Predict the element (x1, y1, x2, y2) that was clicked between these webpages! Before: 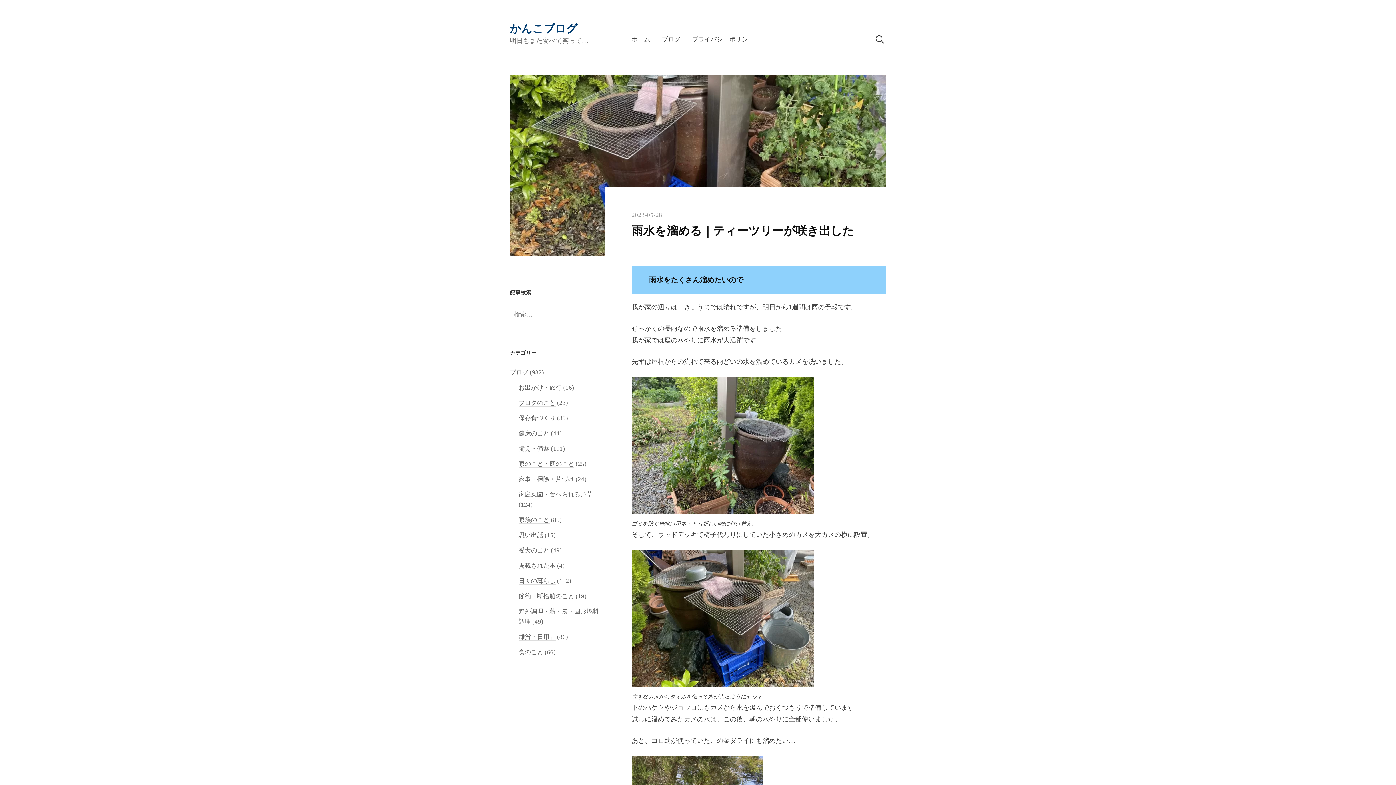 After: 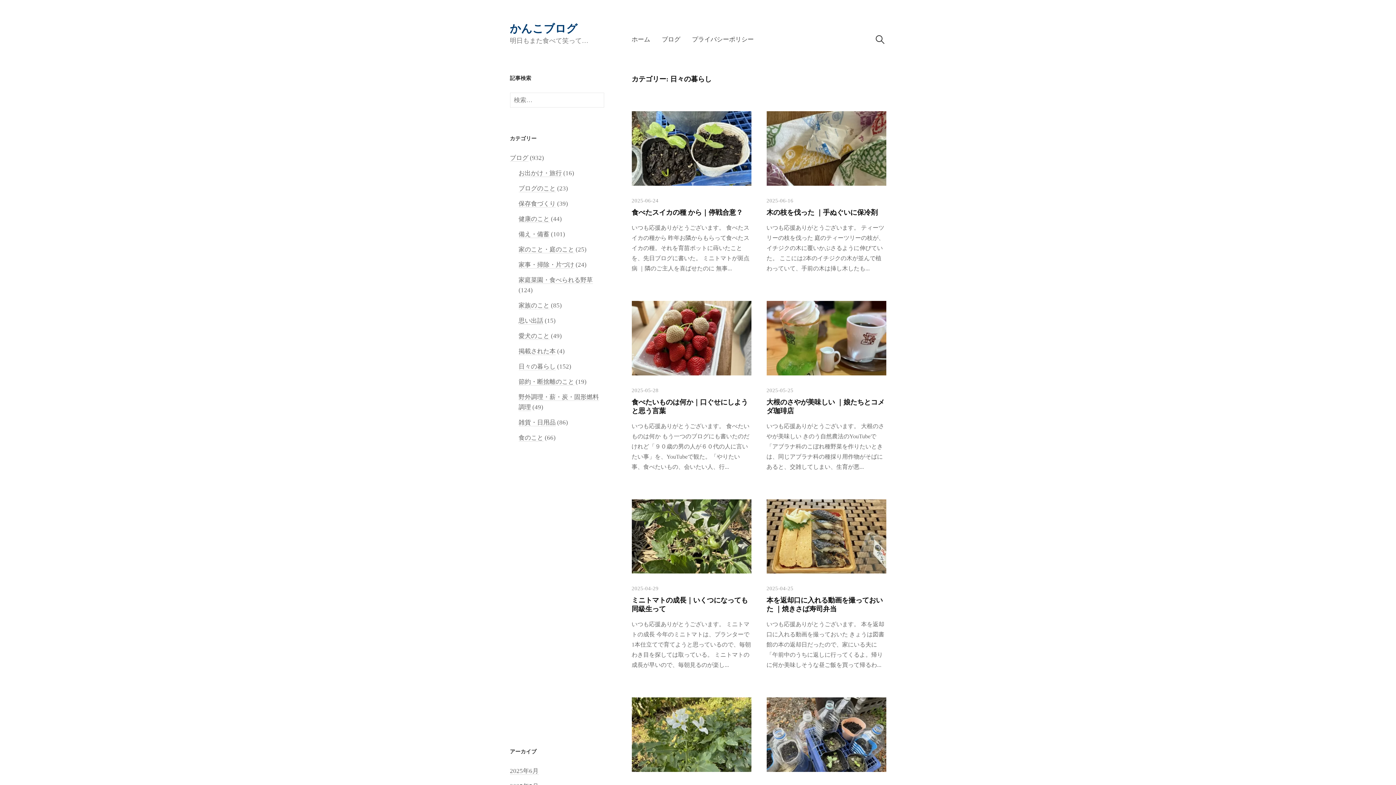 Action: label: 日々の暮らし bbox: (518, 577, 555, 585)